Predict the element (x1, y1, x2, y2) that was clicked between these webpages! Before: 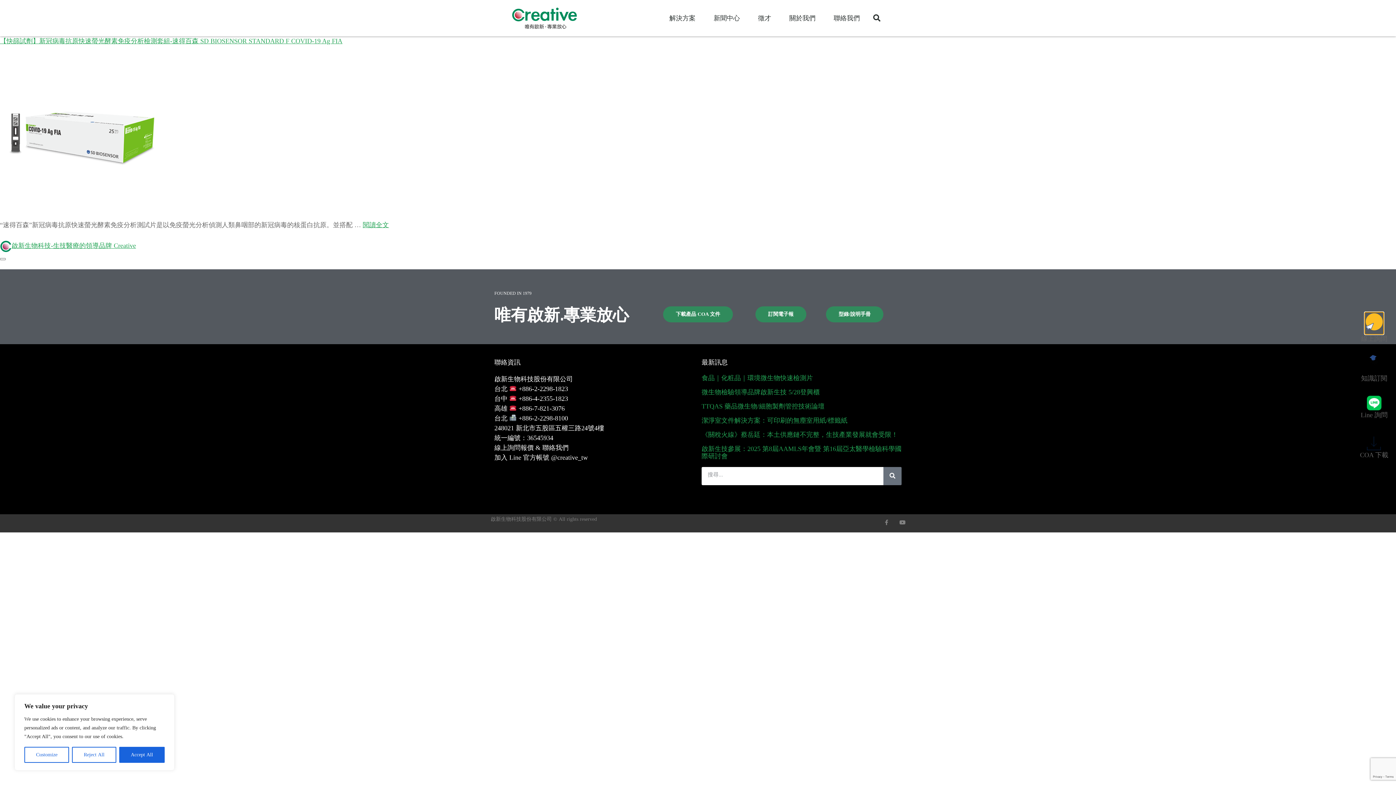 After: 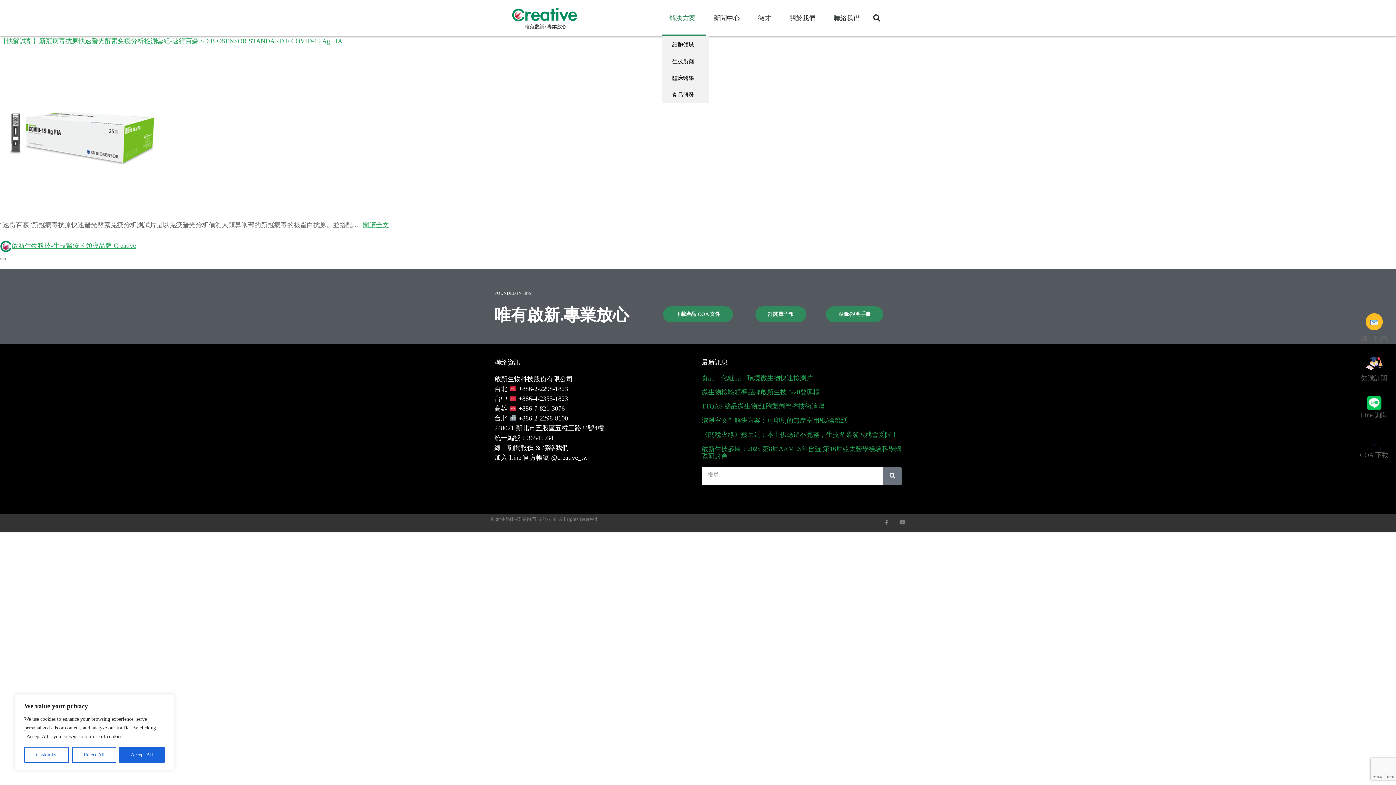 Action: bbox: (662, 0, 706, 36) label: 解決方案